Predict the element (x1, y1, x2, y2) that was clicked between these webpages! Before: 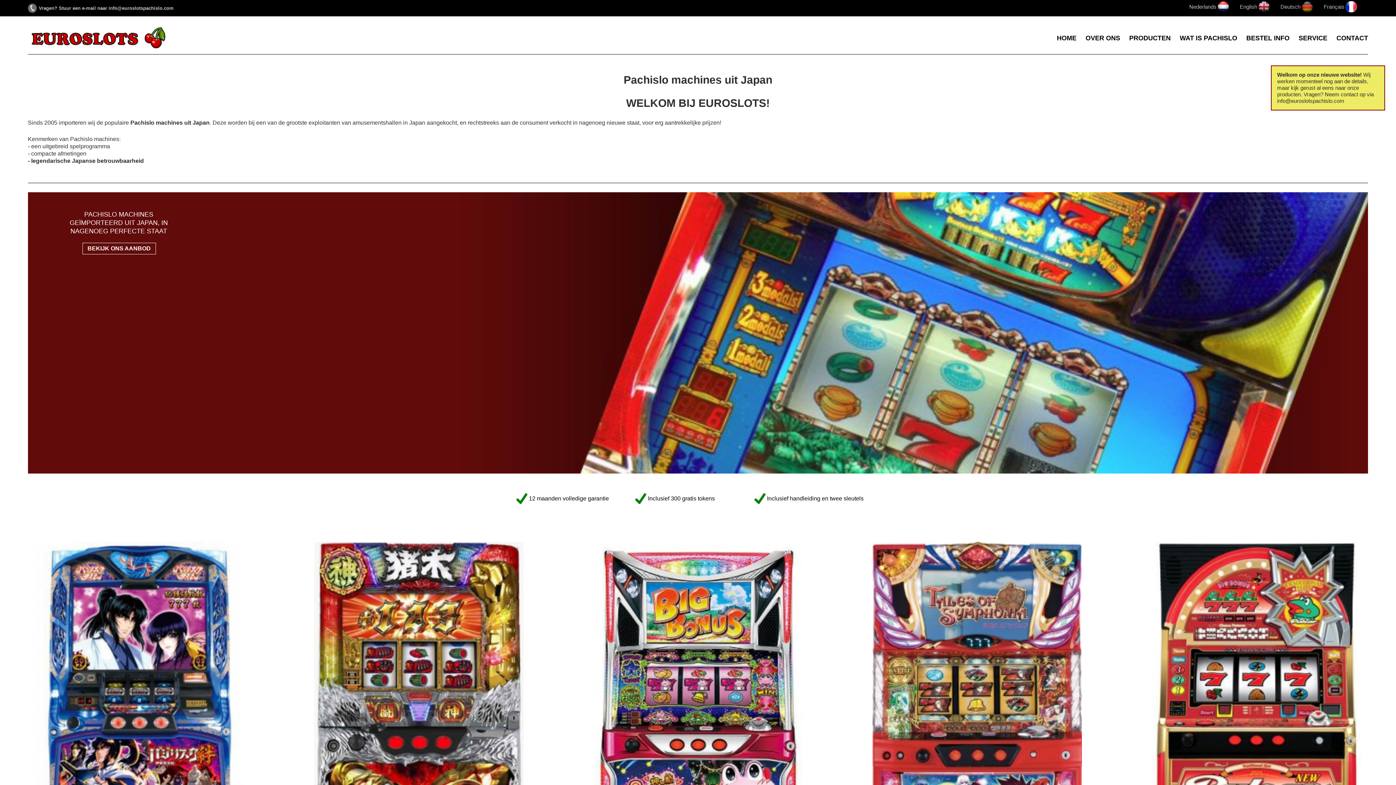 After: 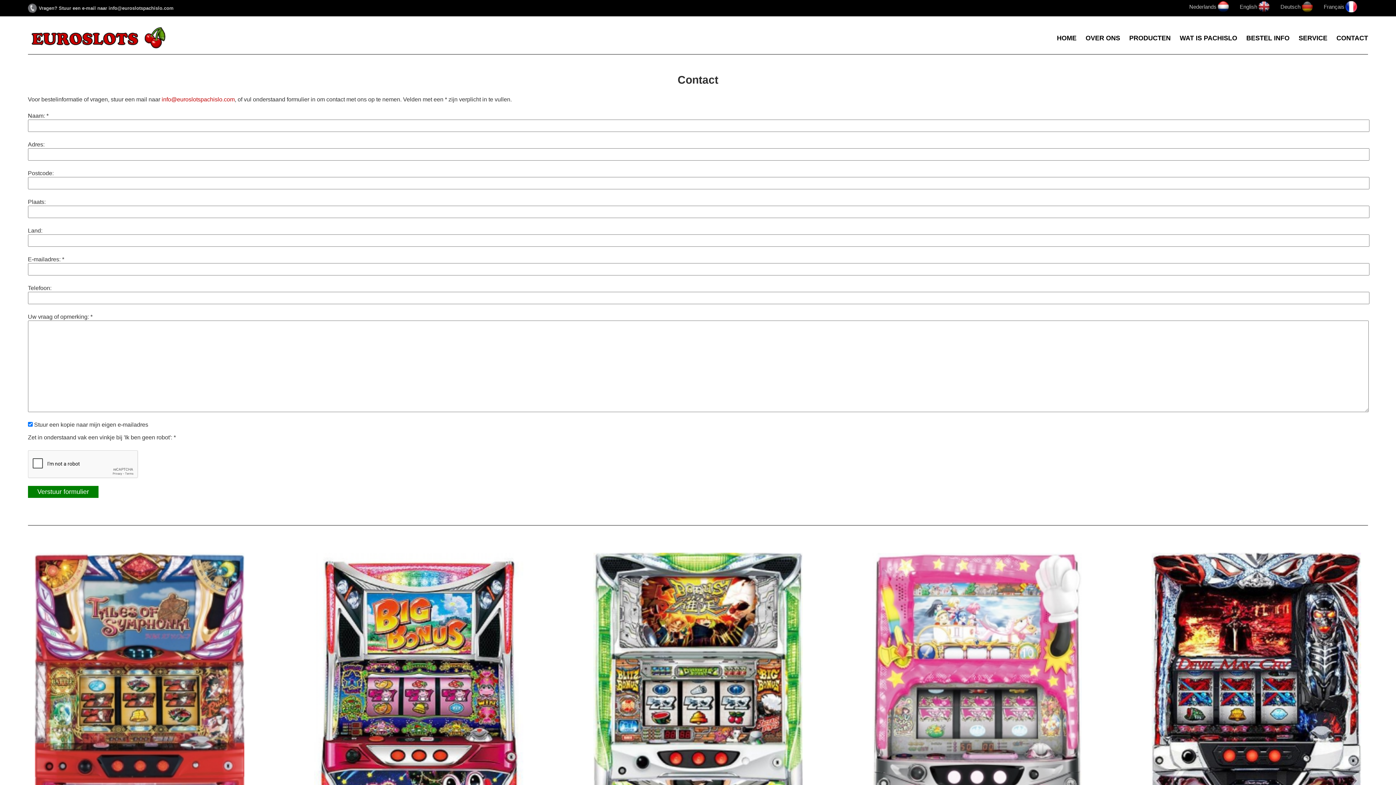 Action: bbox: (1336, 34, 1368, 54) label: CONTACT